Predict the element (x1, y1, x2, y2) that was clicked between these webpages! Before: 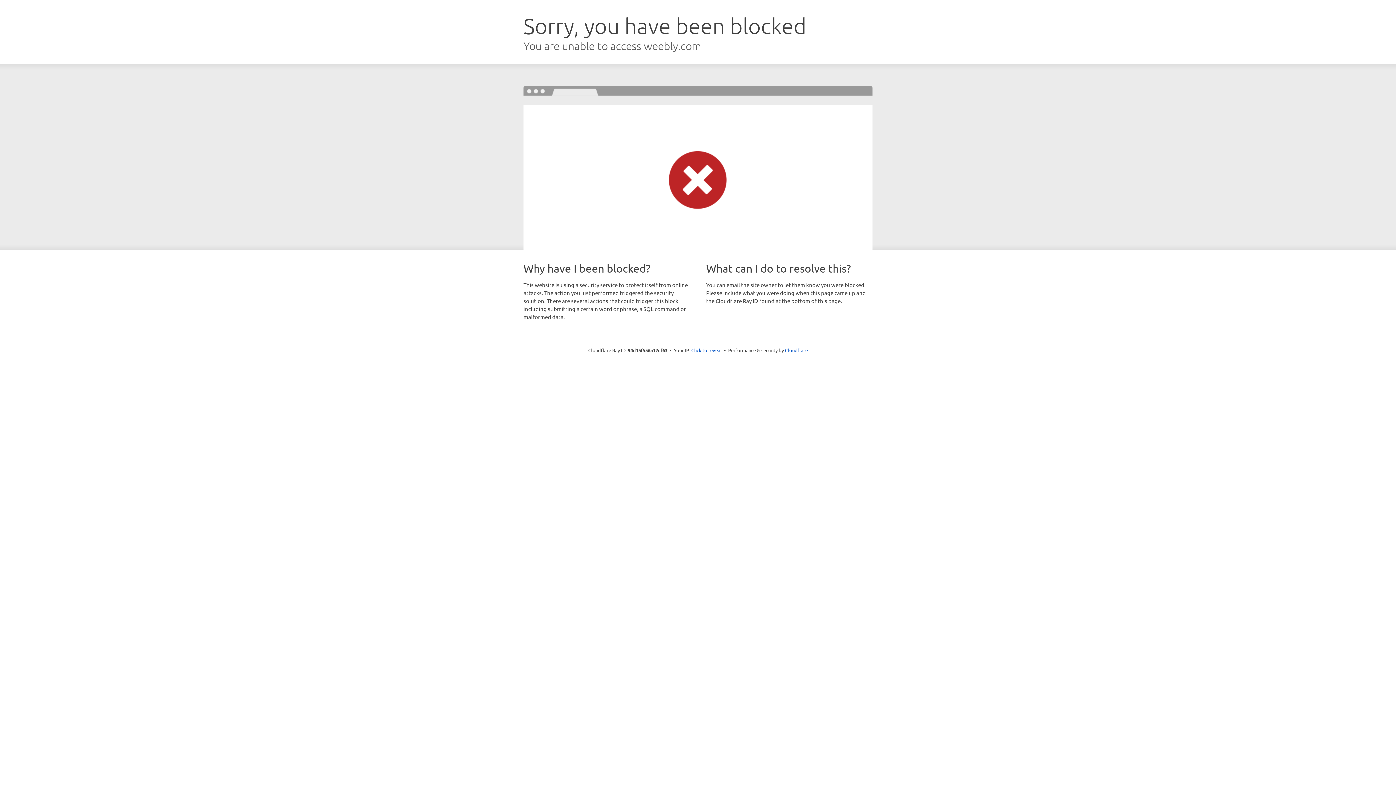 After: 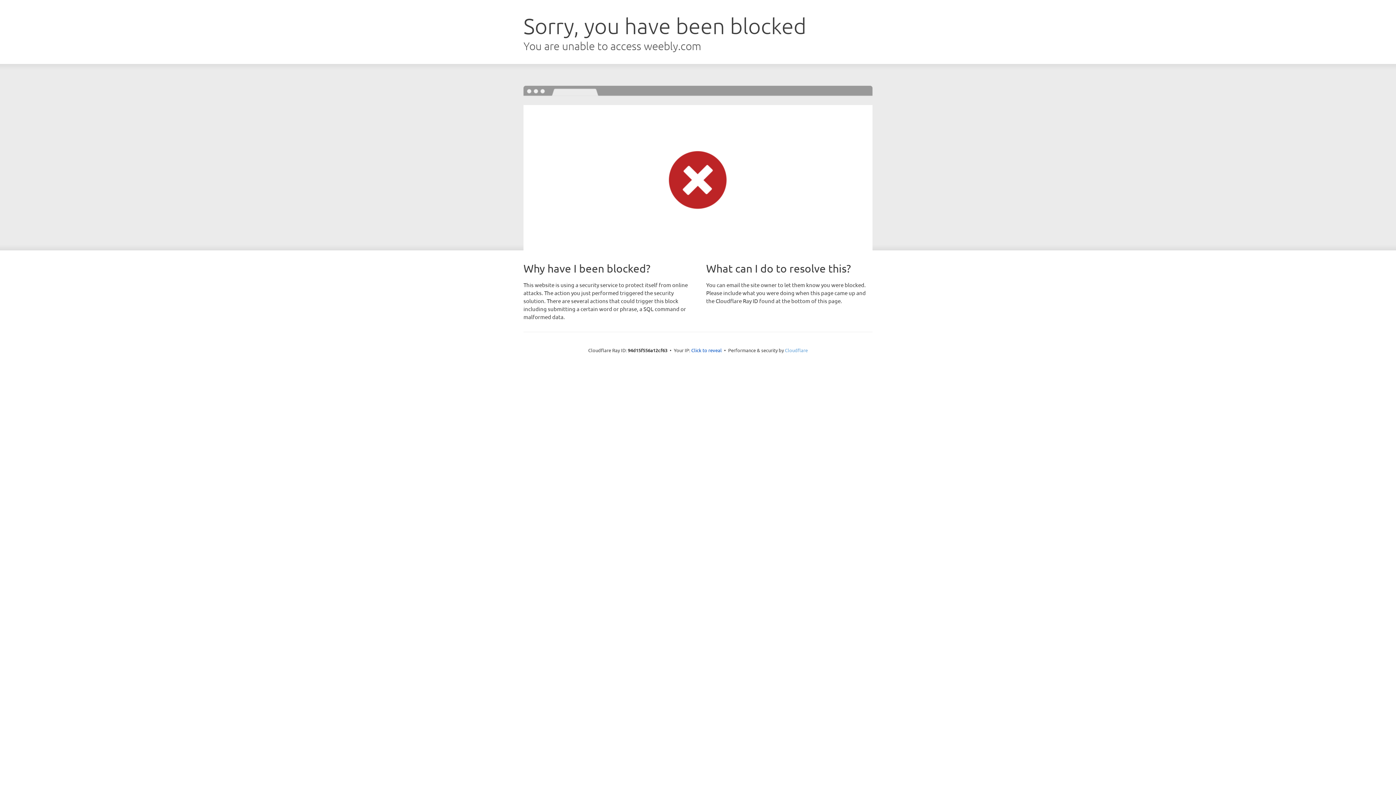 Action: bbox: (785, 347, 808, 353) label: Cloudflare